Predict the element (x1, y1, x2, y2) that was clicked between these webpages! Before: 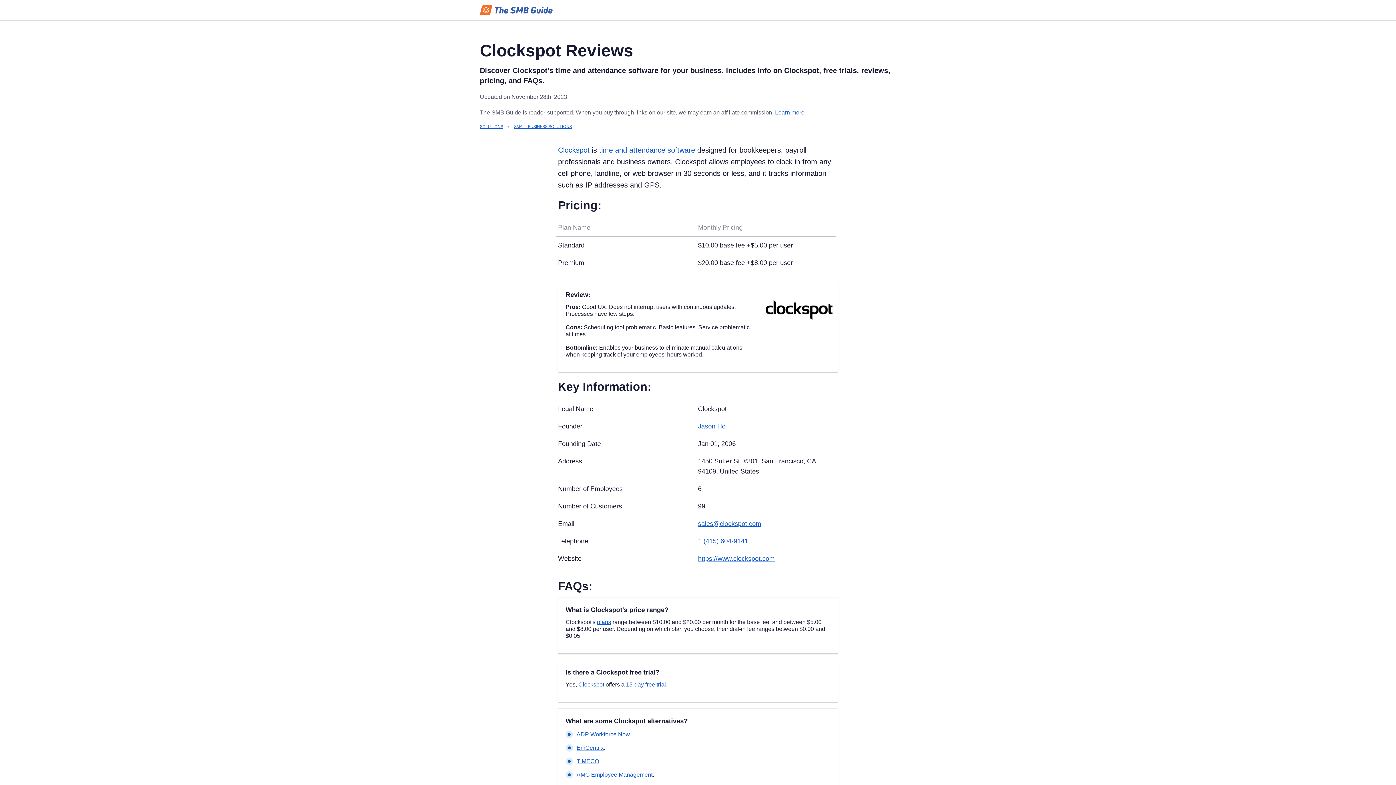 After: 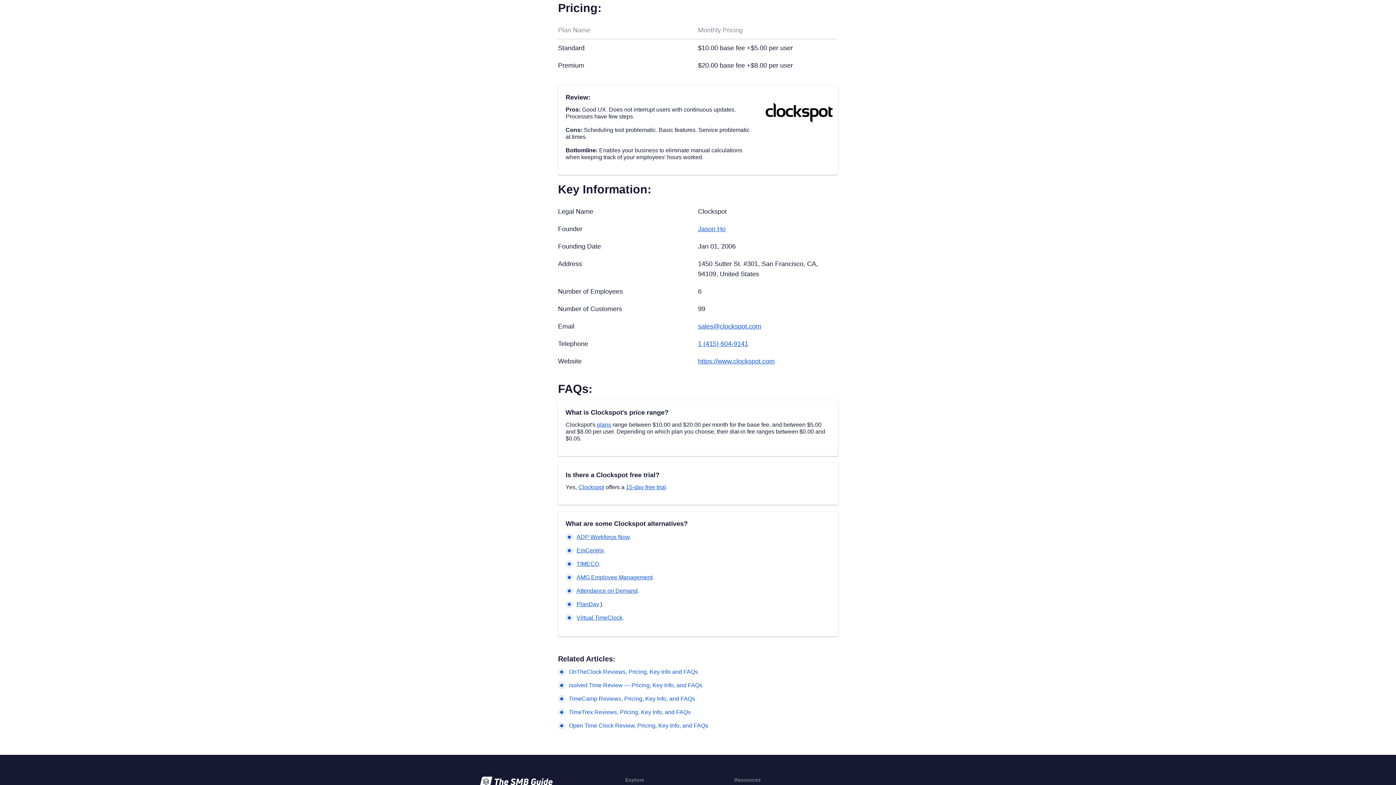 Action: label: plans bbox: (597, 619, 611, 625)